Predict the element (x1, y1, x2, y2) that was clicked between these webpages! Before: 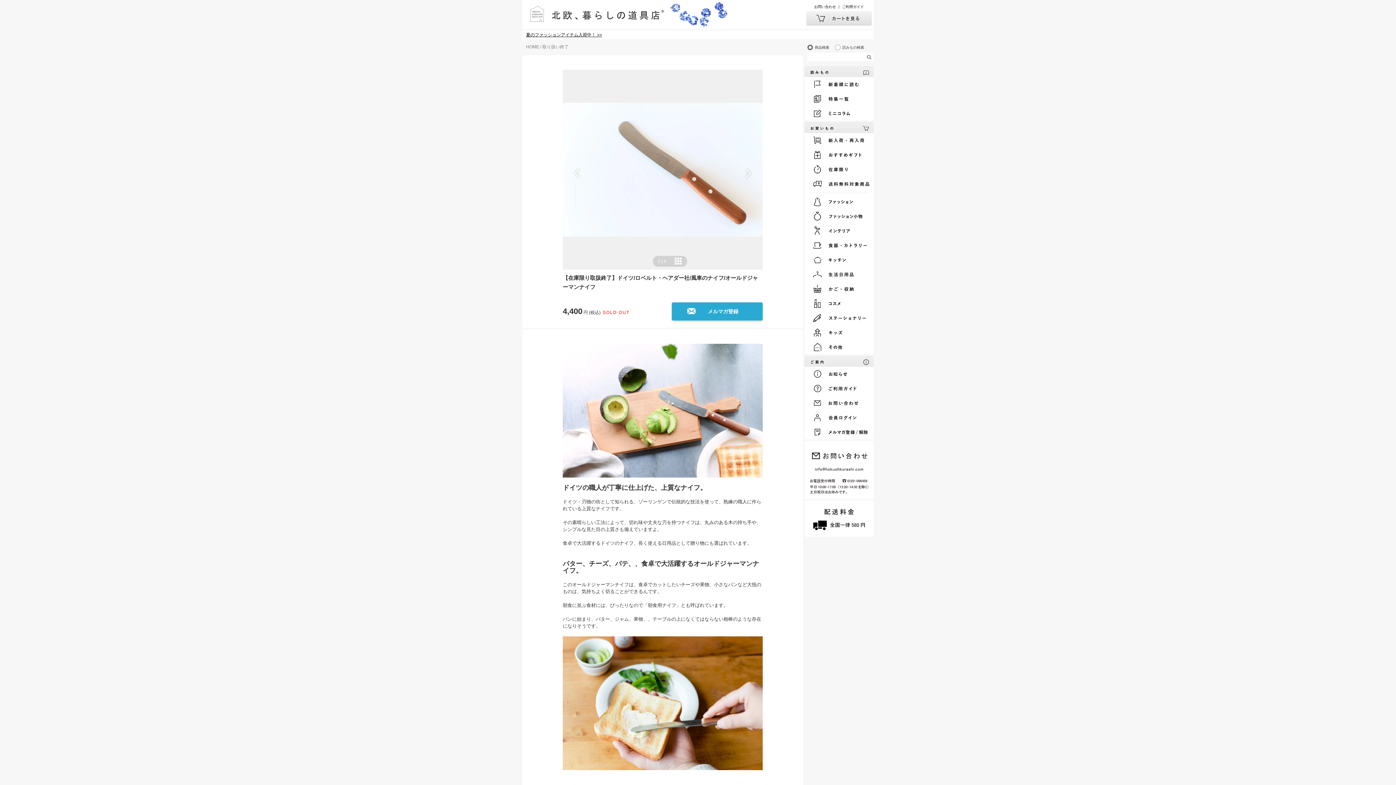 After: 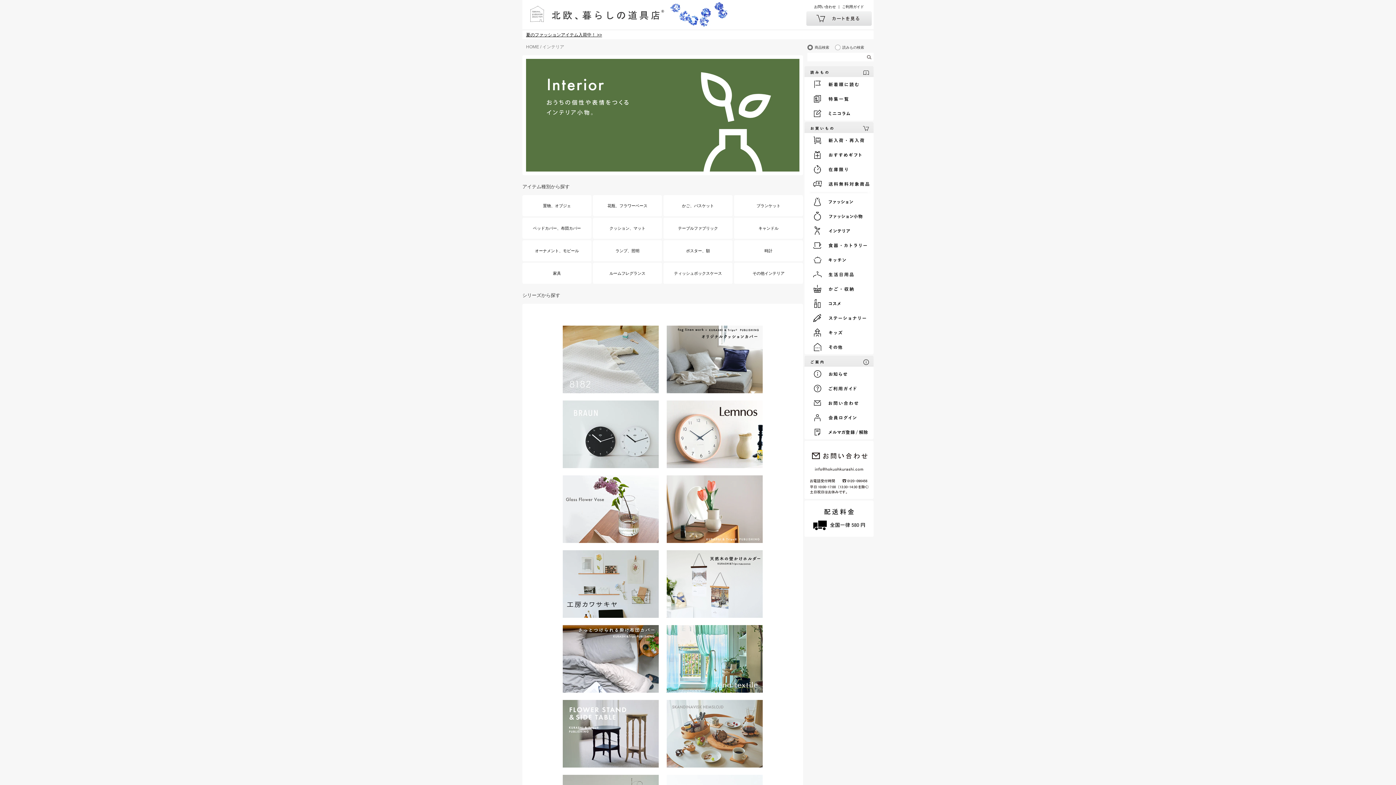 Action: bbox: (806, 223, 873, 238)